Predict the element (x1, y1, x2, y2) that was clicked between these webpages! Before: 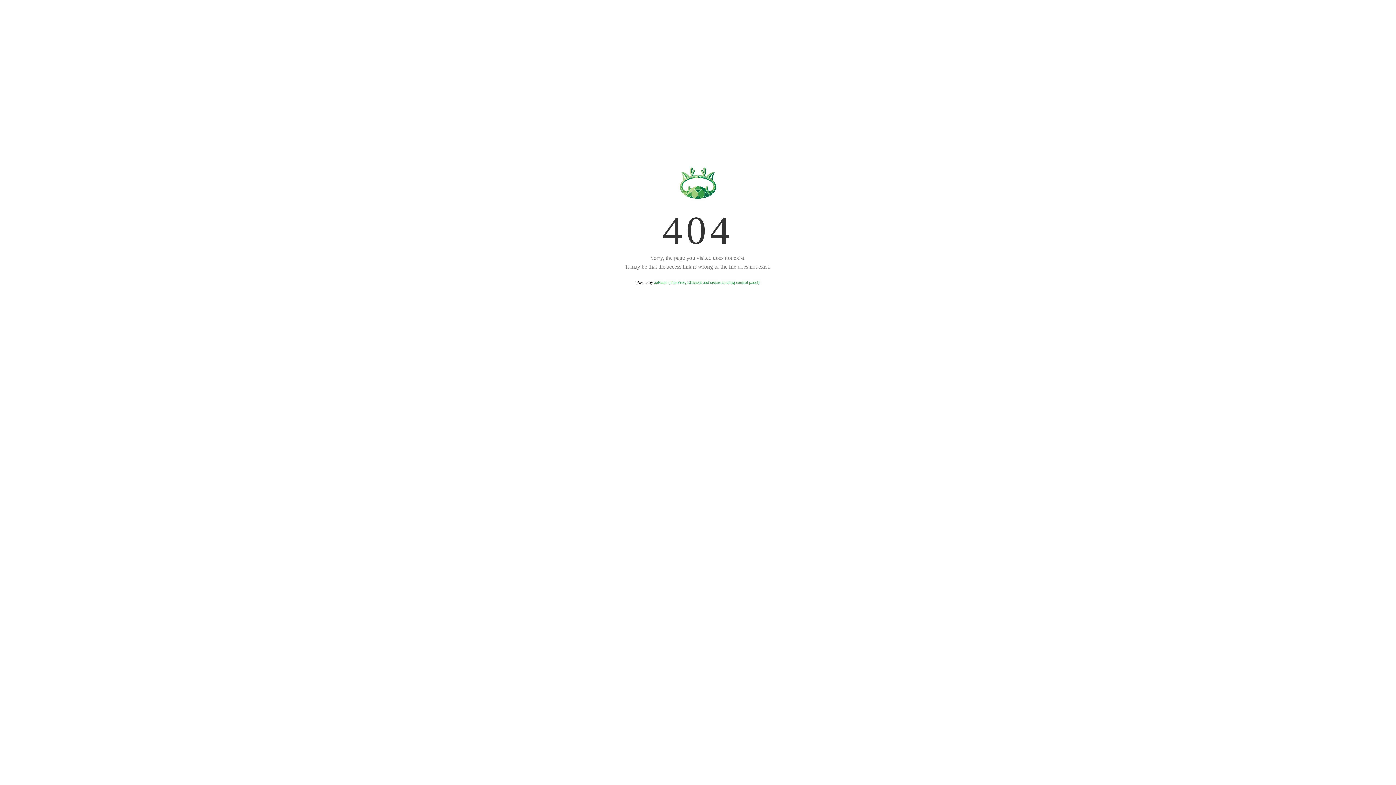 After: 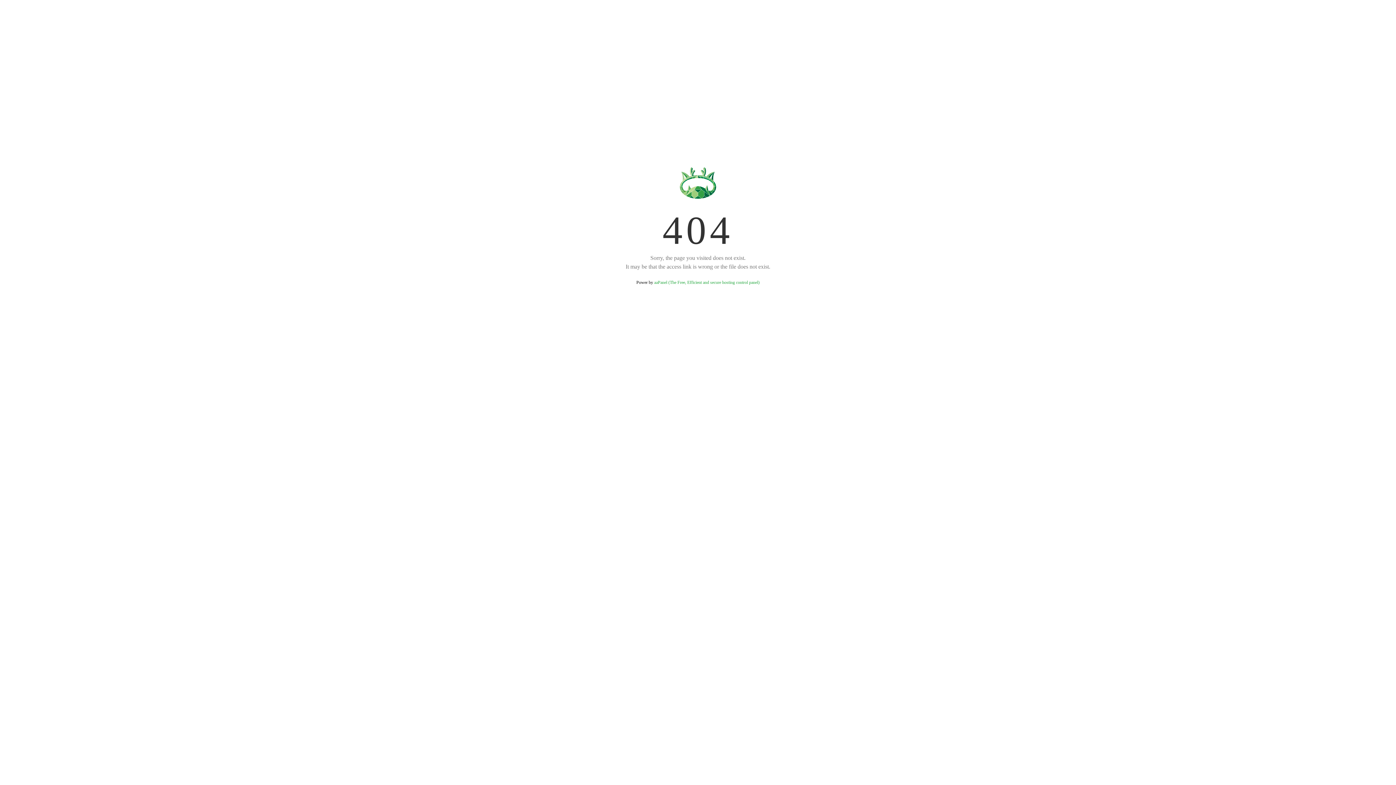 Action: label: aaPanel (The Free, Efficient and secure hosting control panel) bbox: (654, 280, 759, 285)